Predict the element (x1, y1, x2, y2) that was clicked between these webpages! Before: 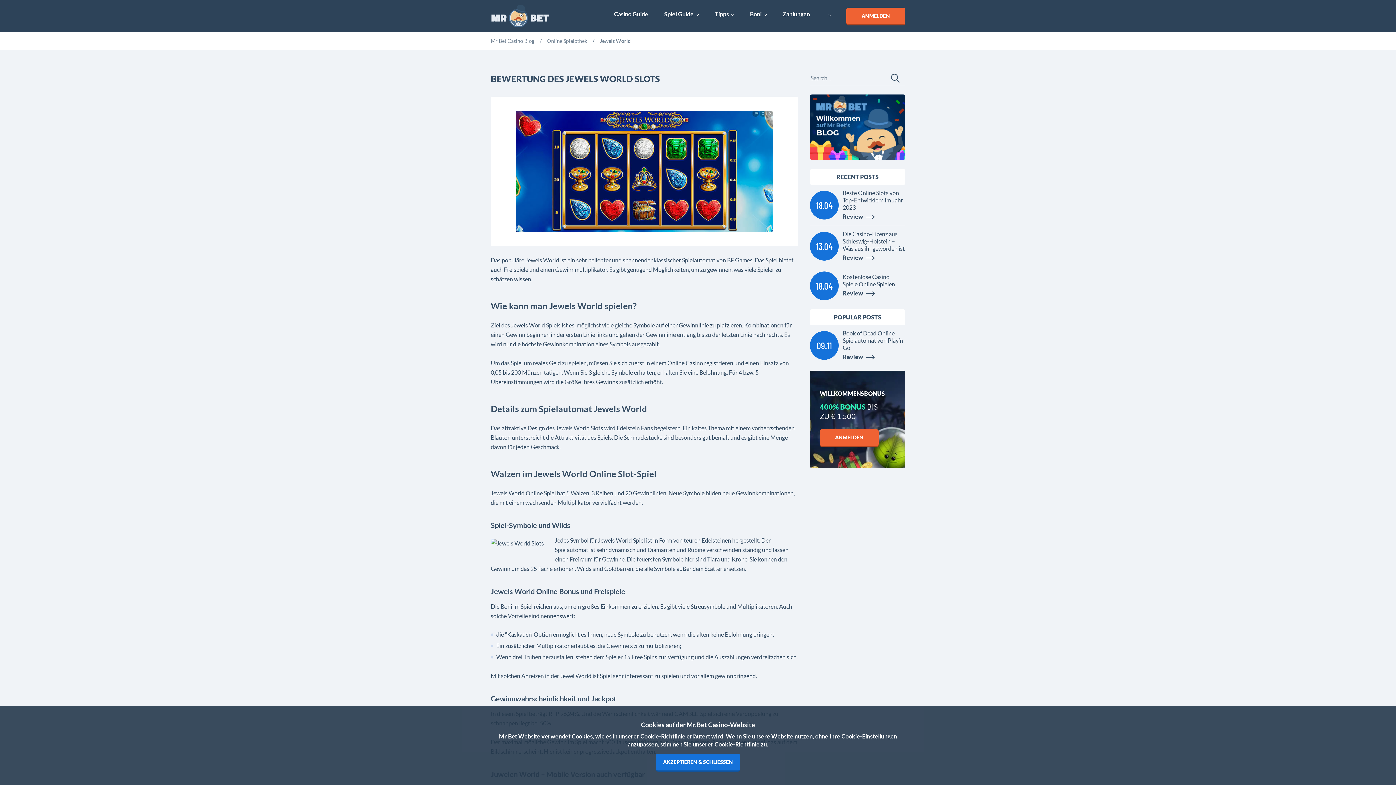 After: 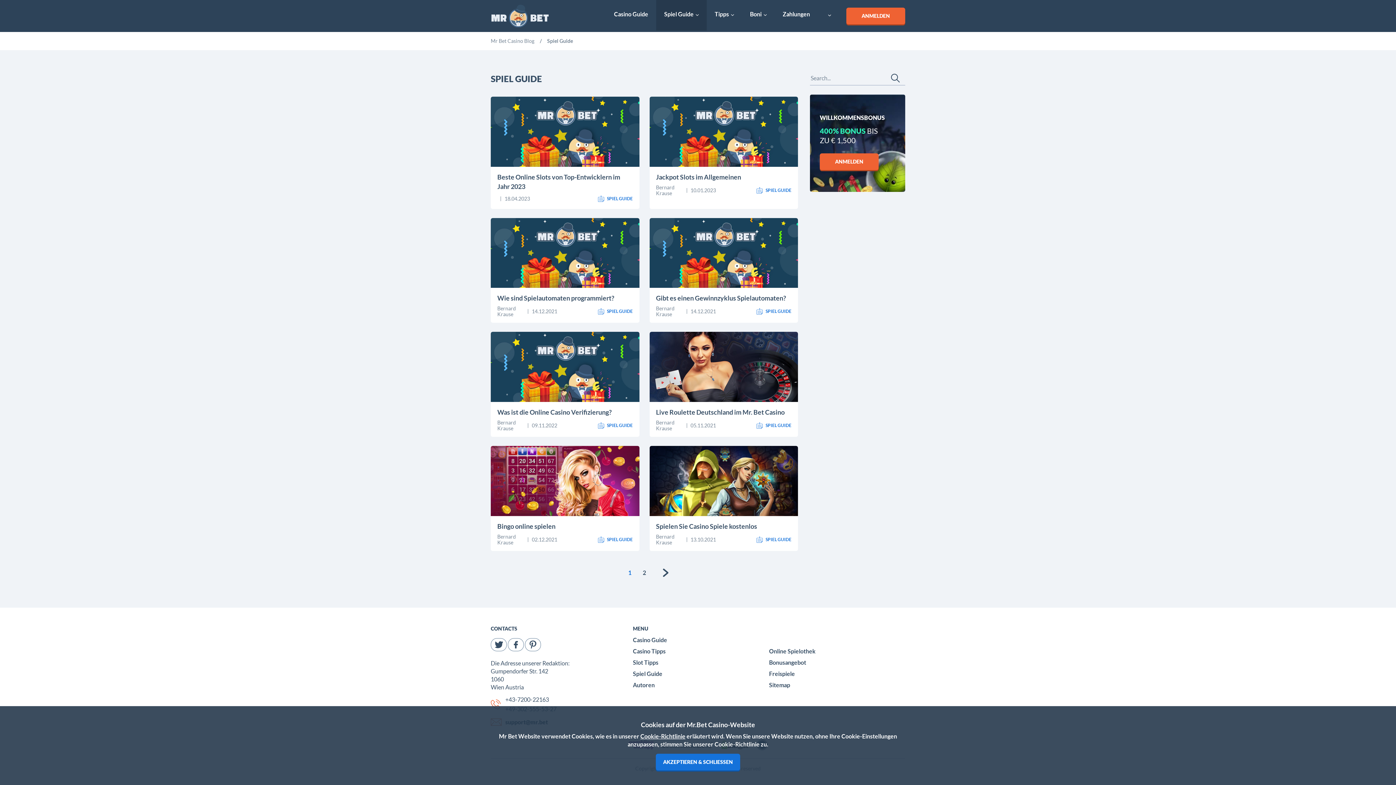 Action: label: Spiel Guide bbox: (656, -1, 706, 29)